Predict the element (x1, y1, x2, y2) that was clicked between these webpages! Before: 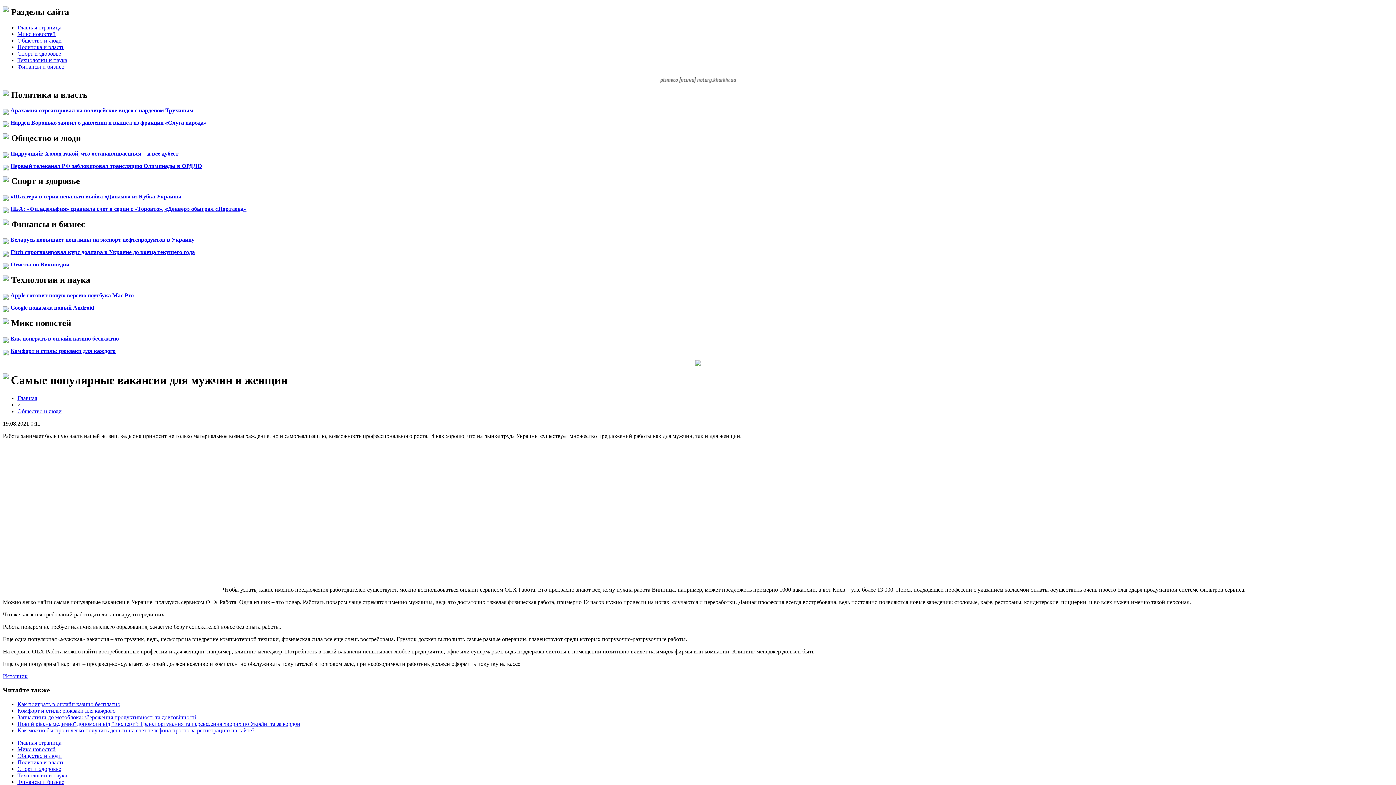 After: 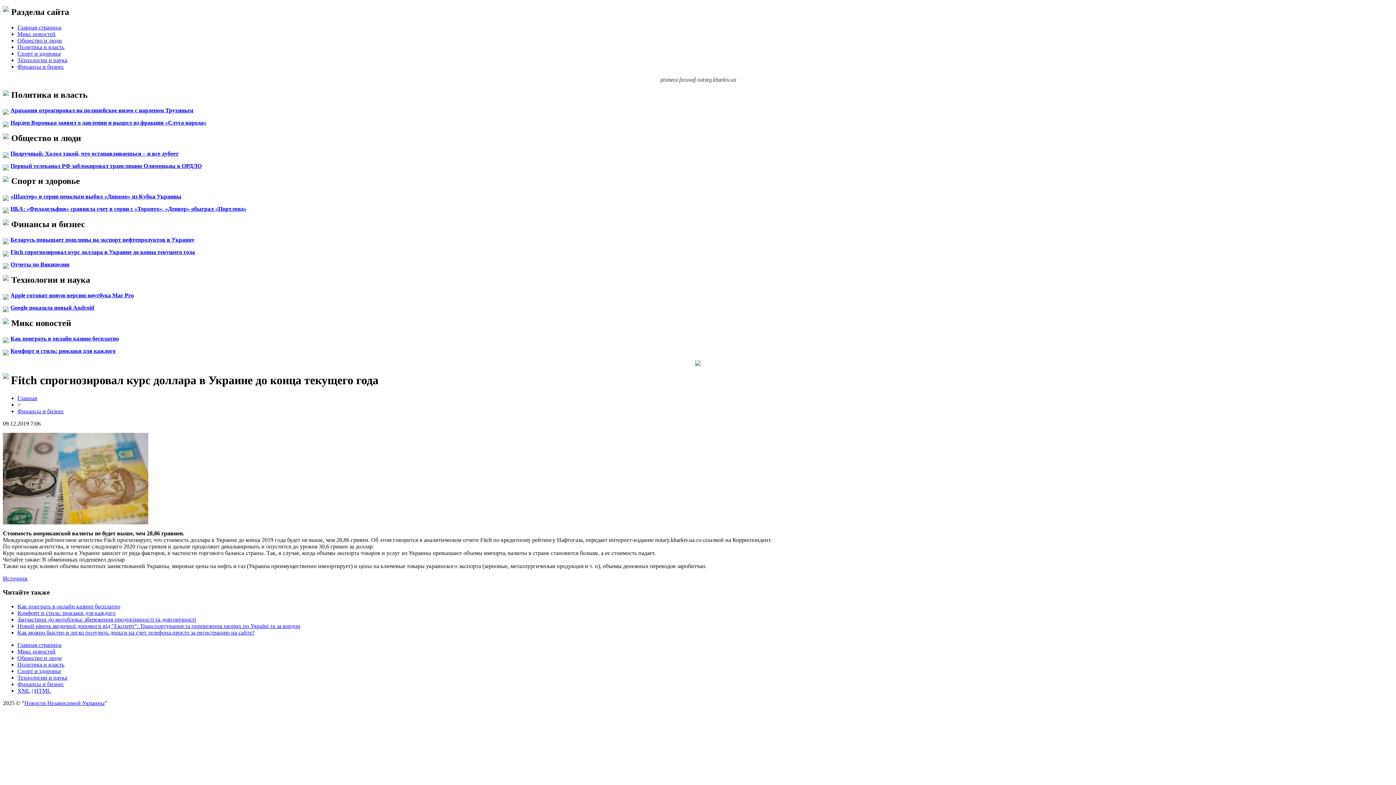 Action: bbox: (10, 249, 194, 255) label: Fitch спрогнозировал курс доллара в Украине до конца текущего года